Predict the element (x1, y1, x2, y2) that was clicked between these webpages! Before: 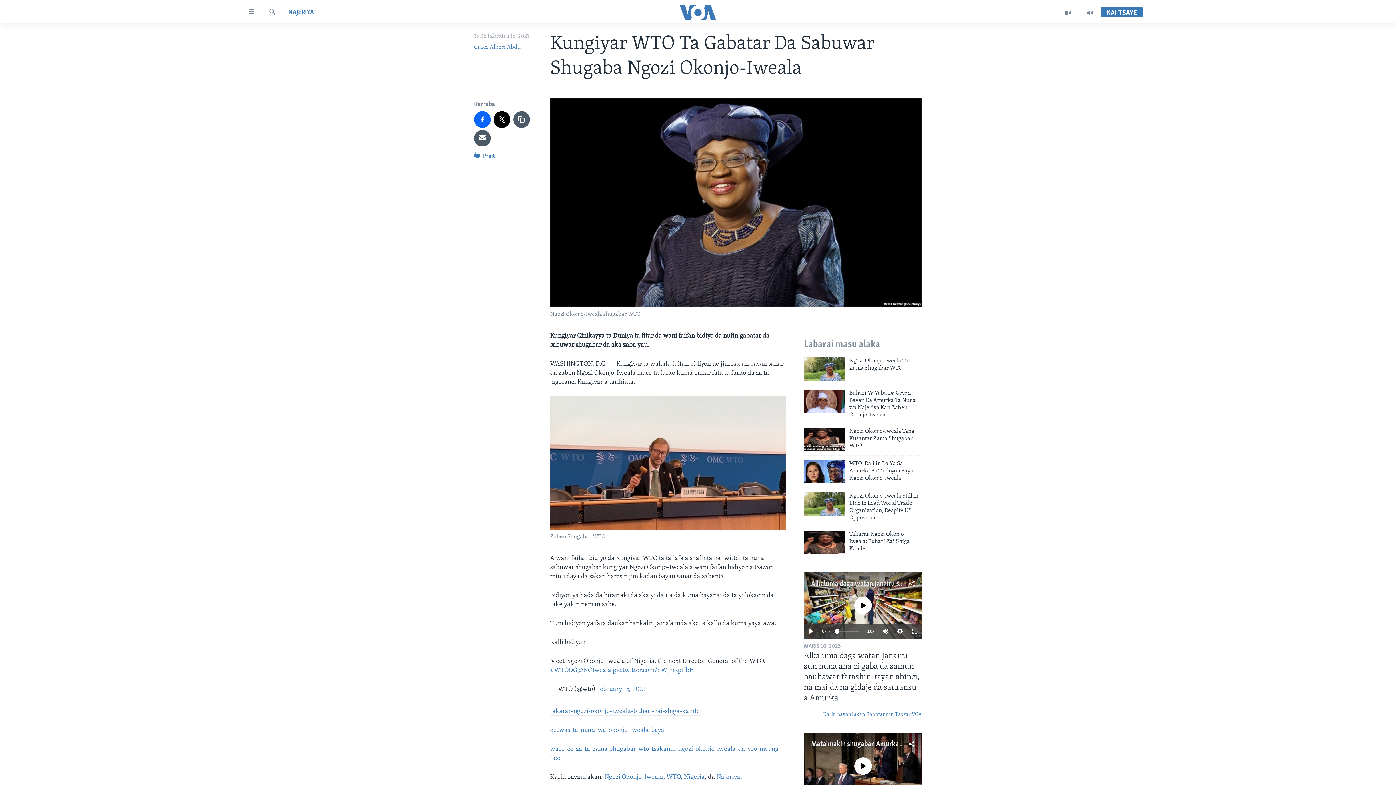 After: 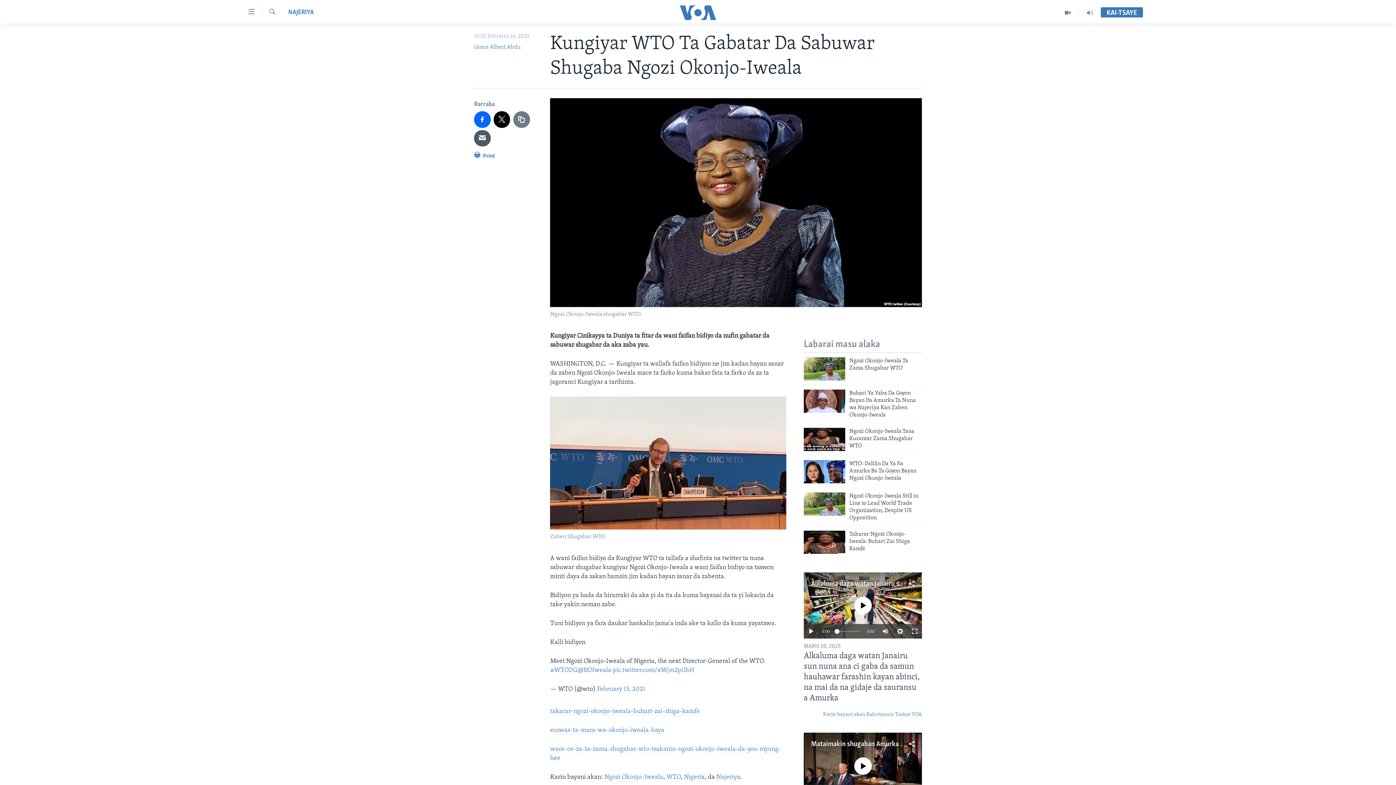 Action: bbox: (513, 111, 530, 127)